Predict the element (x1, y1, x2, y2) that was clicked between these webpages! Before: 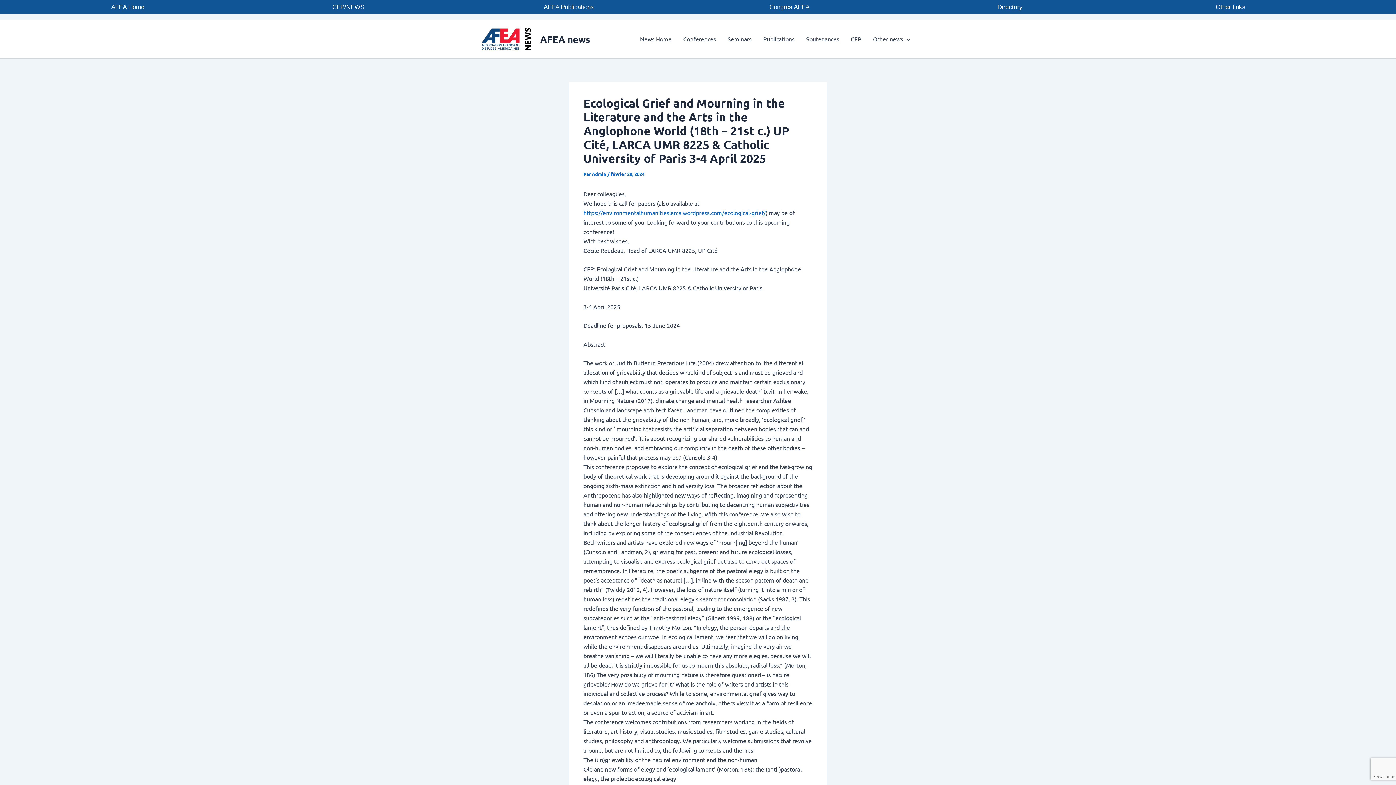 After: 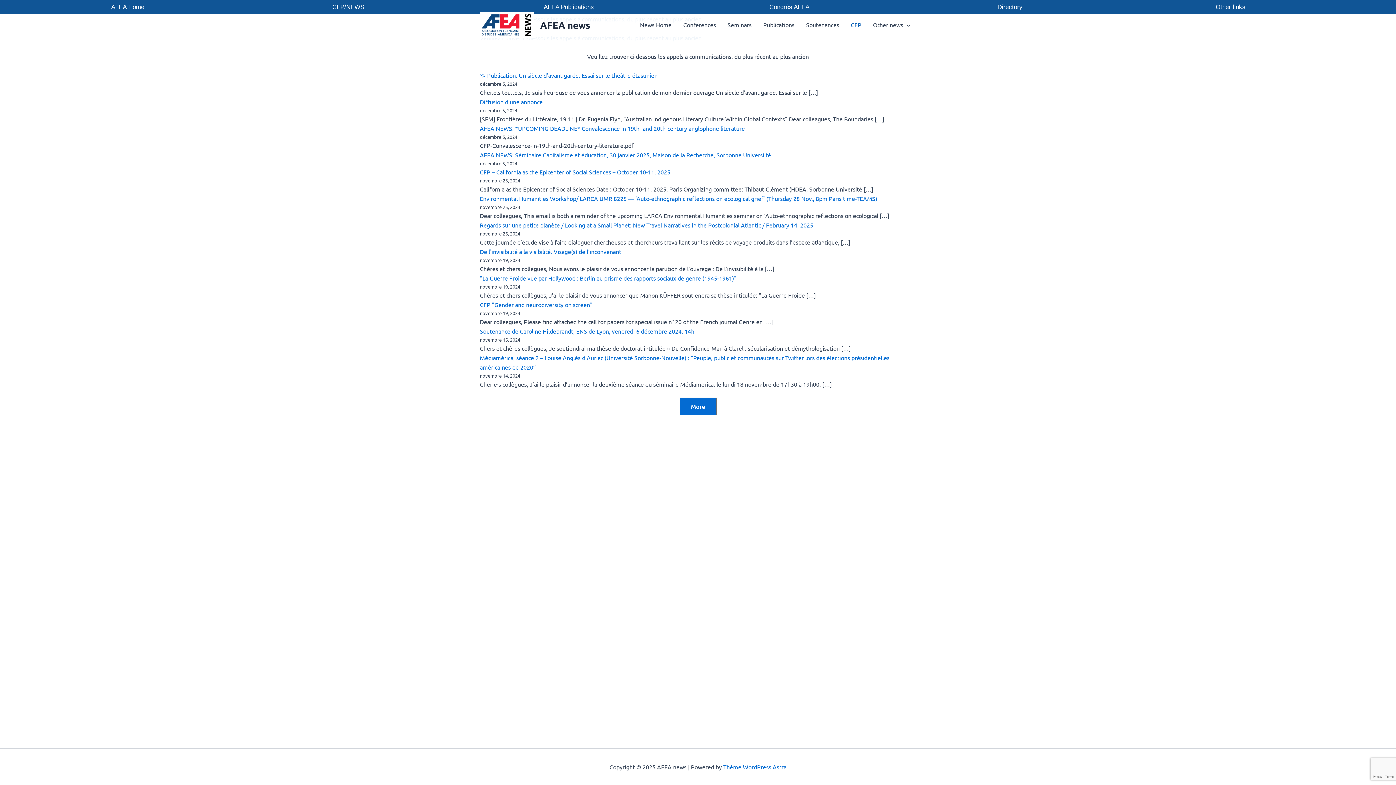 Action: label: CFP bbox: (845, 24, 867, 53)